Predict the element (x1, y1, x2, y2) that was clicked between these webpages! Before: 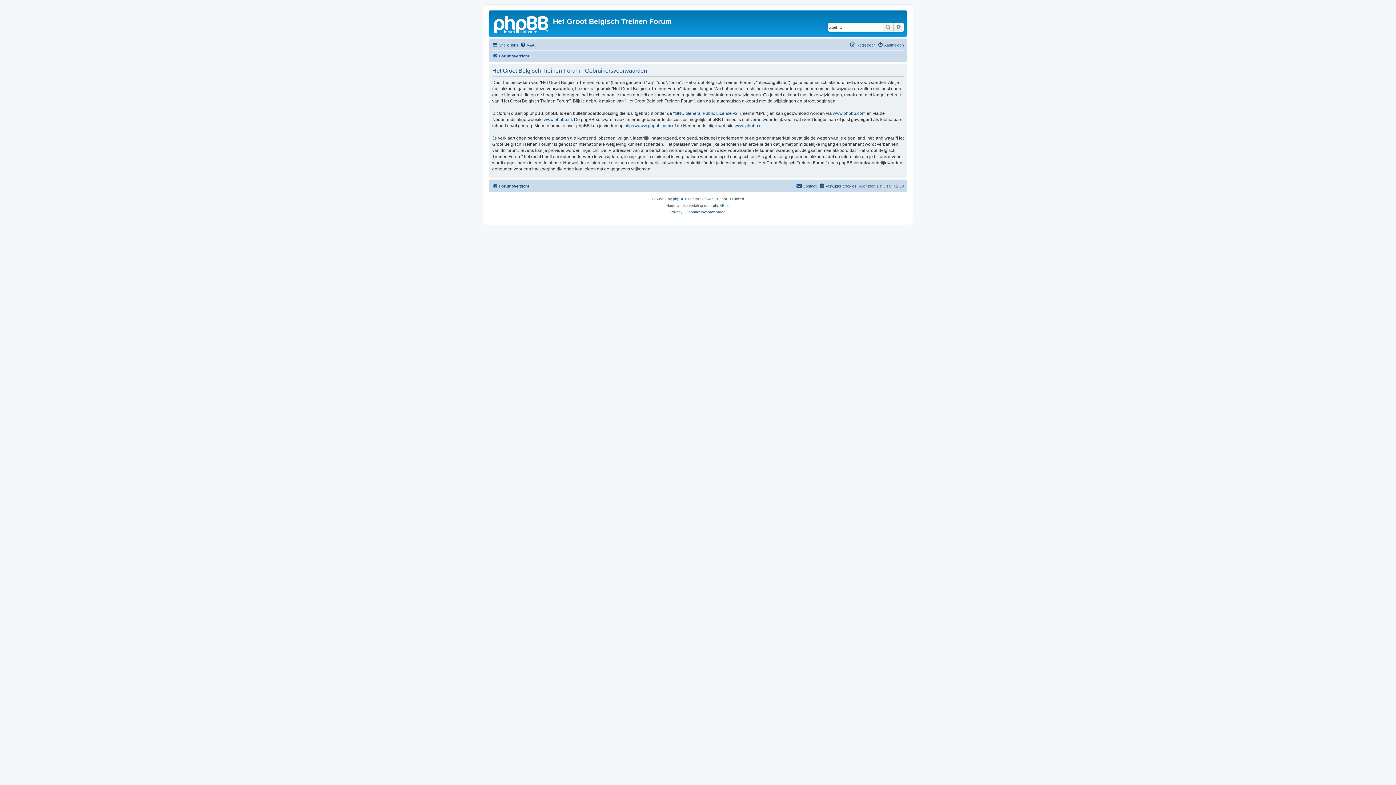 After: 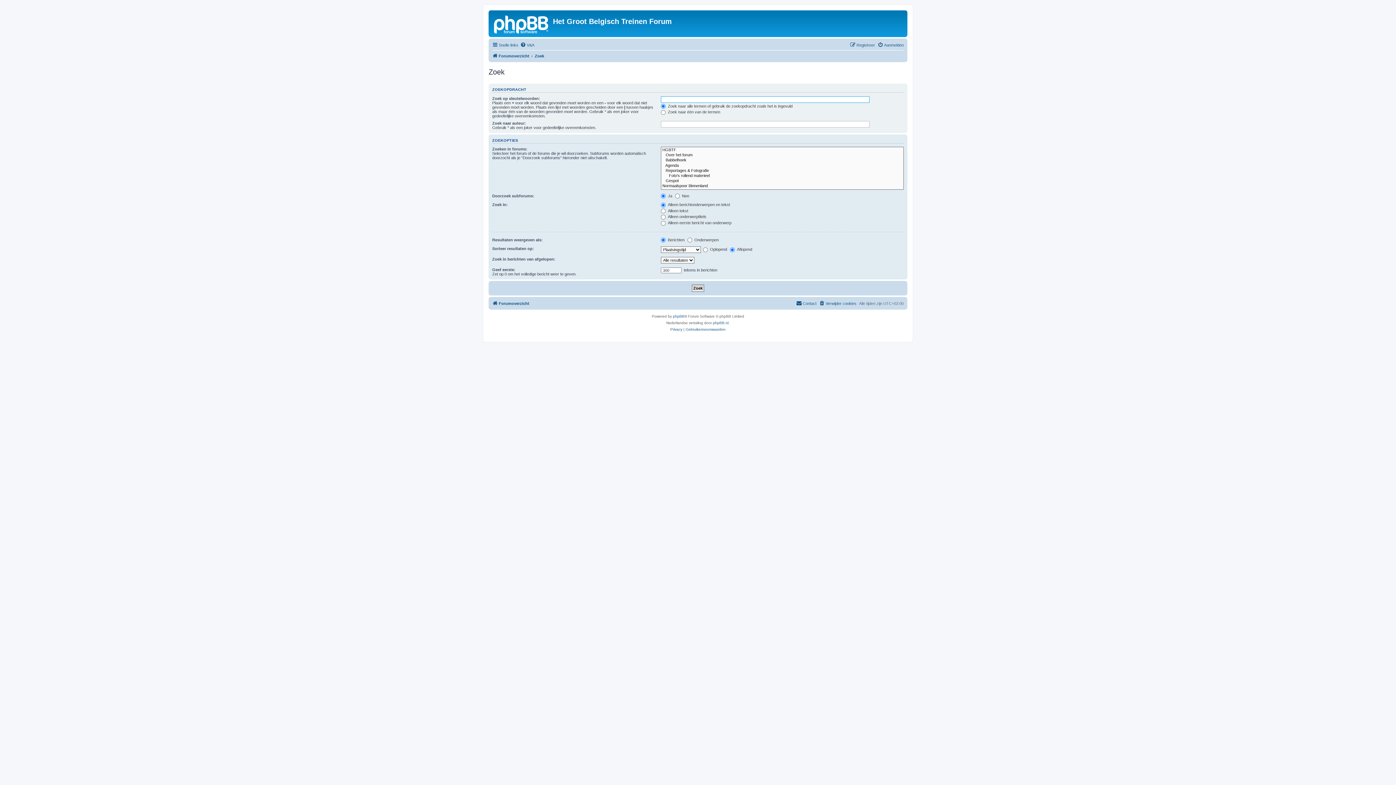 Action: label: Uitgebreid zoeken bbox: (893, 22, 904, 31)